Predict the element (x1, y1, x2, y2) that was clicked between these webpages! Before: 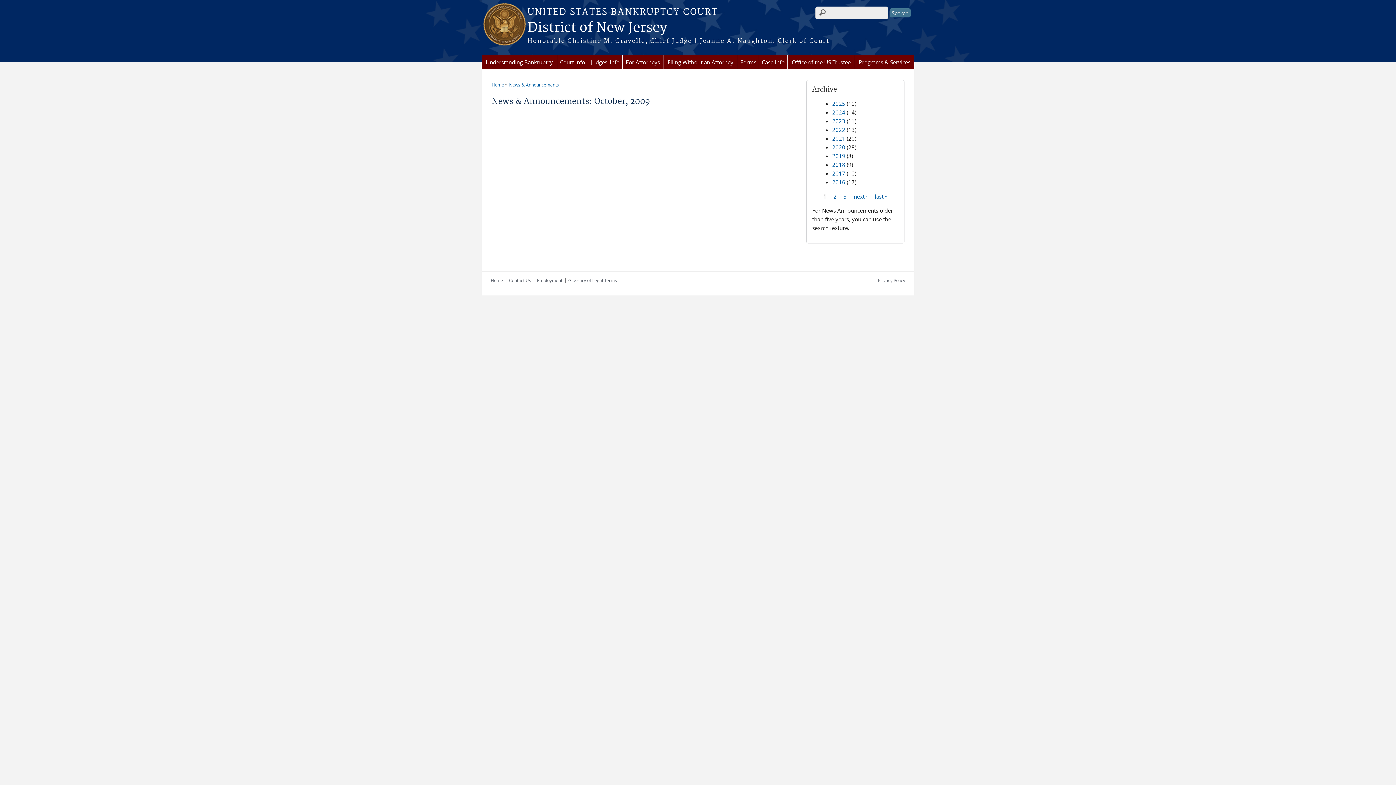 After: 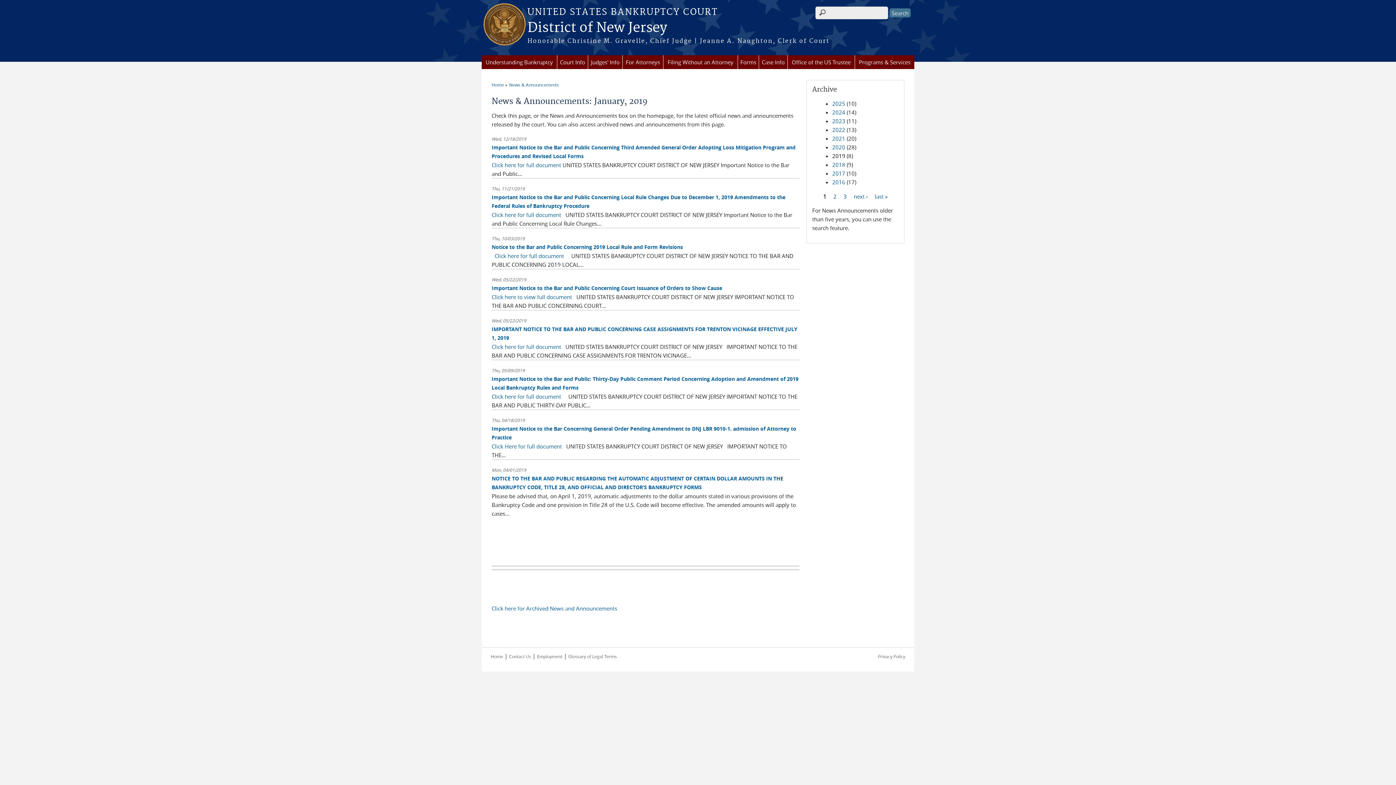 Action: label: 2019 bbox: (832, 152, 845, 159)